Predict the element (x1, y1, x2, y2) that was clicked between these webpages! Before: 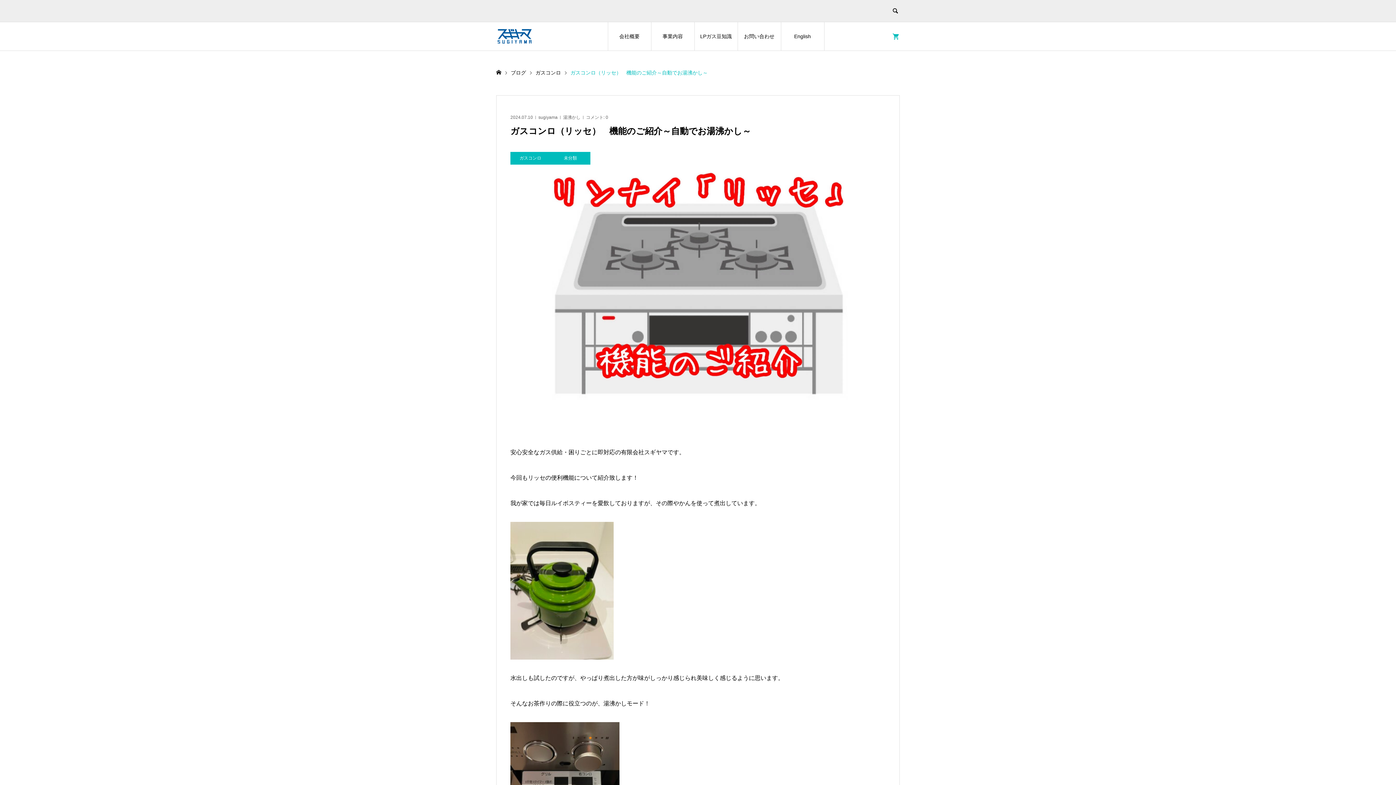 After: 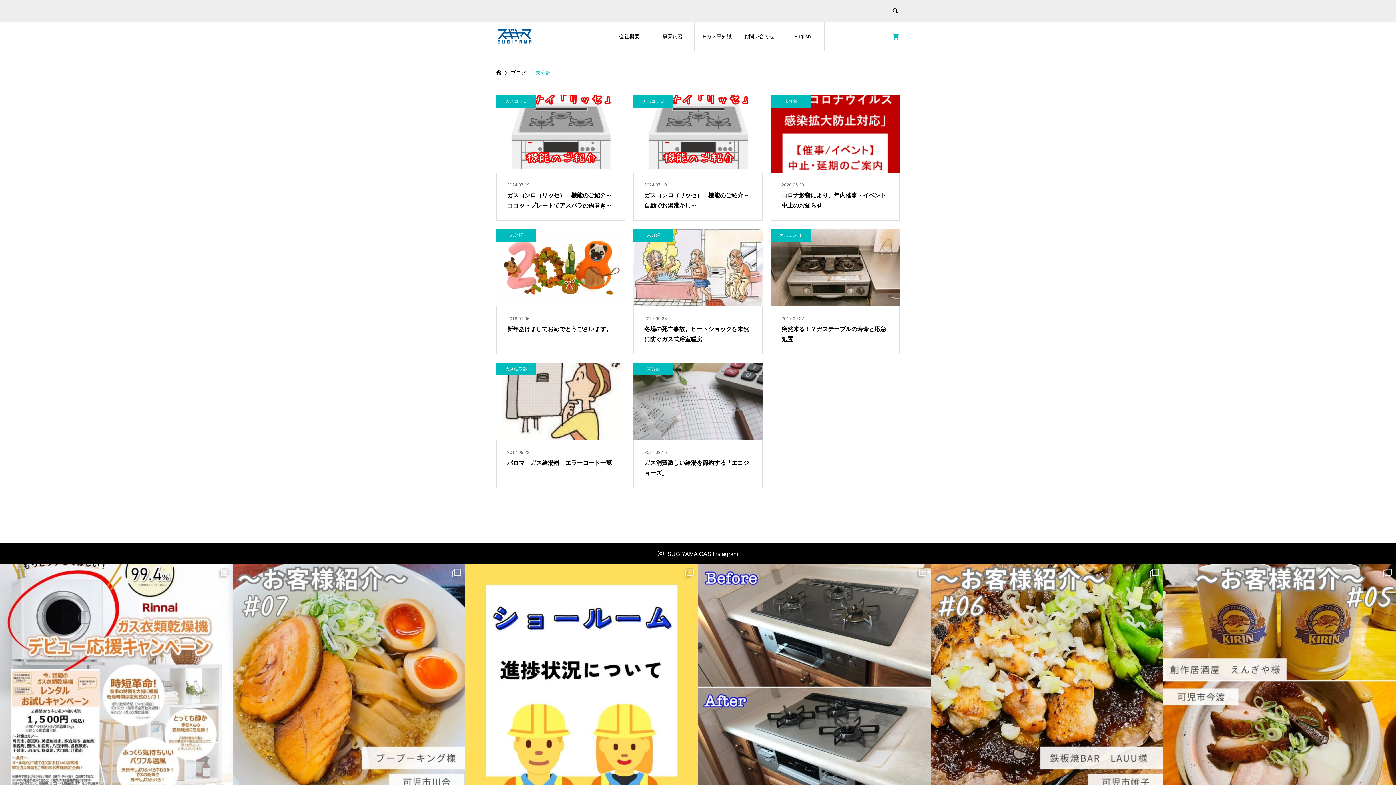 Action: bbox: (550, 152, 590, 164) label: 未分類